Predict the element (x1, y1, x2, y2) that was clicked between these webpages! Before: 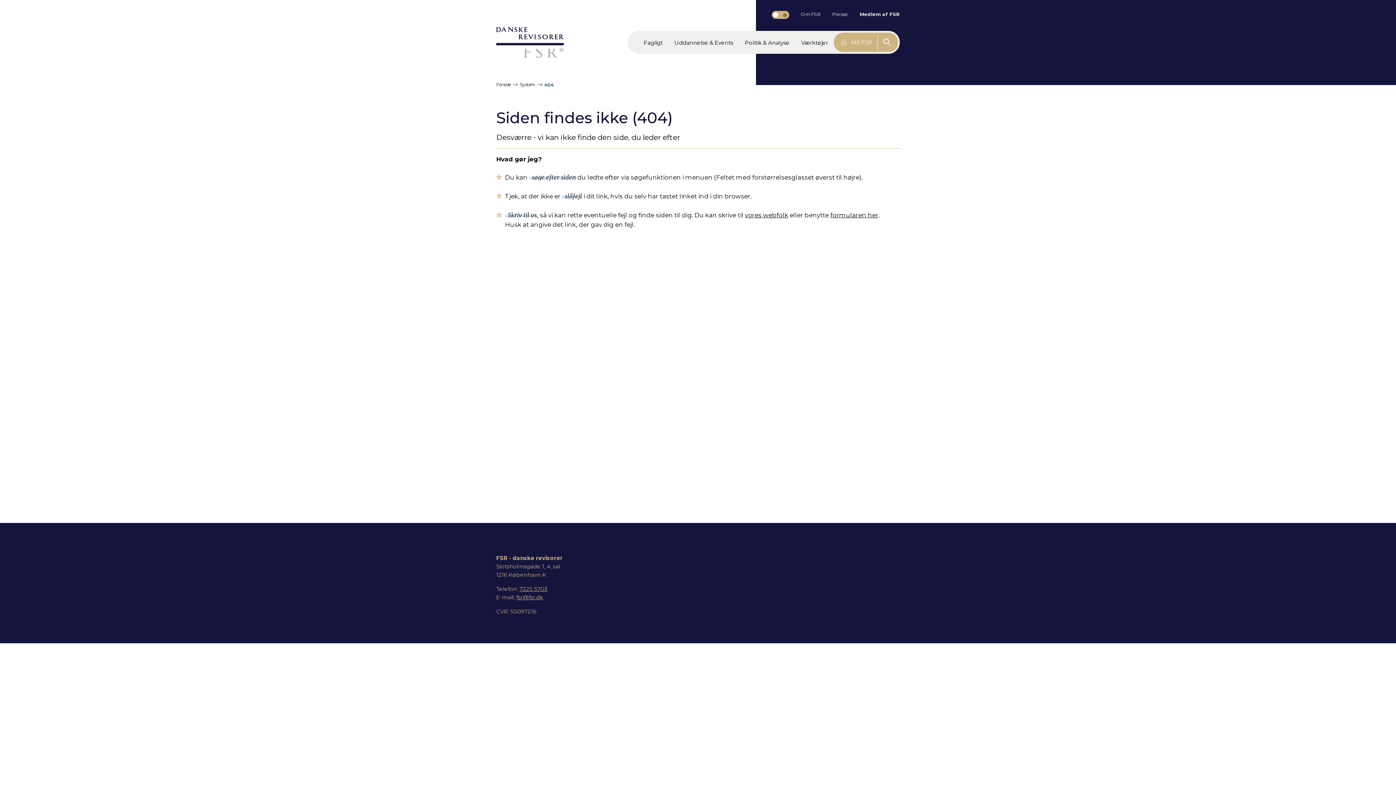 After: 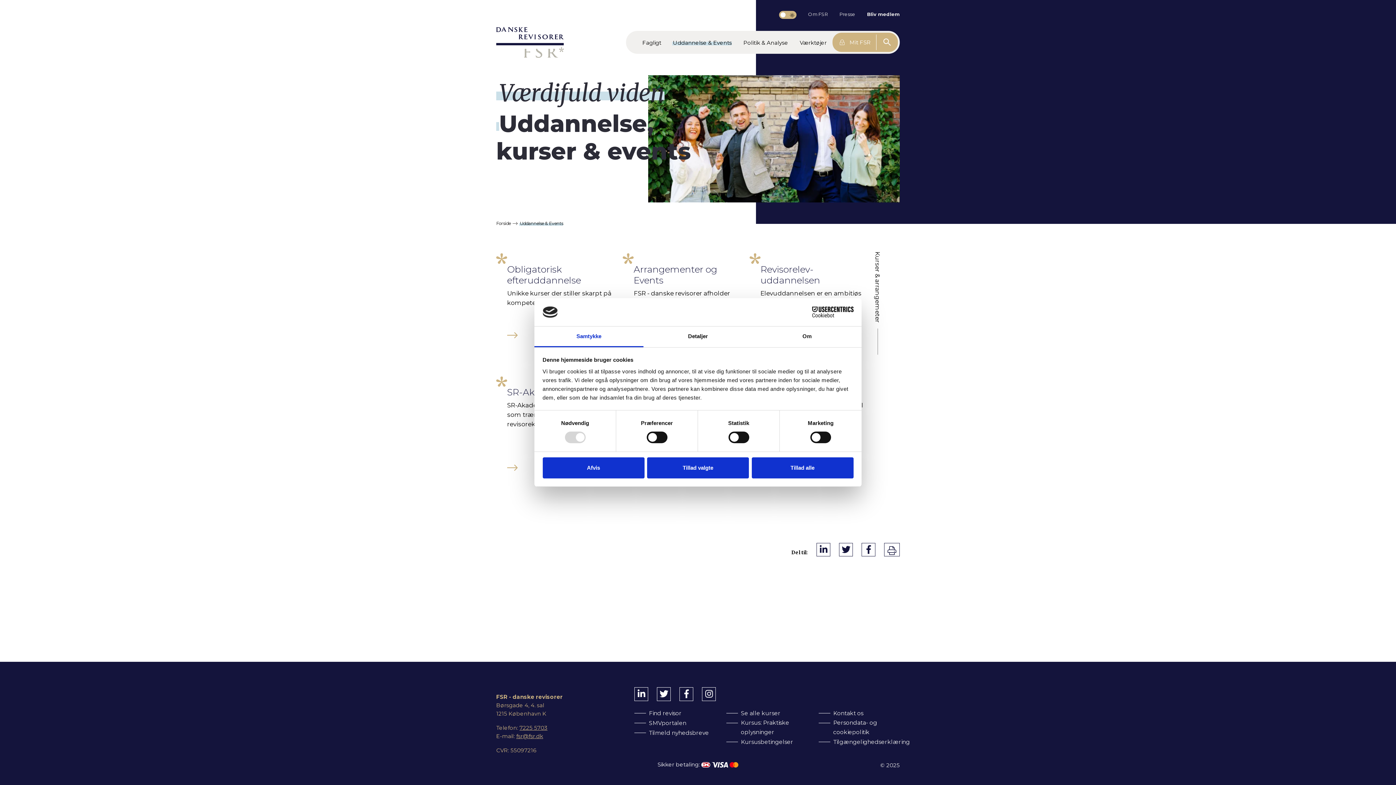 Action: label: Uddannelse & Events bbox: (668, 34, 739, 49)